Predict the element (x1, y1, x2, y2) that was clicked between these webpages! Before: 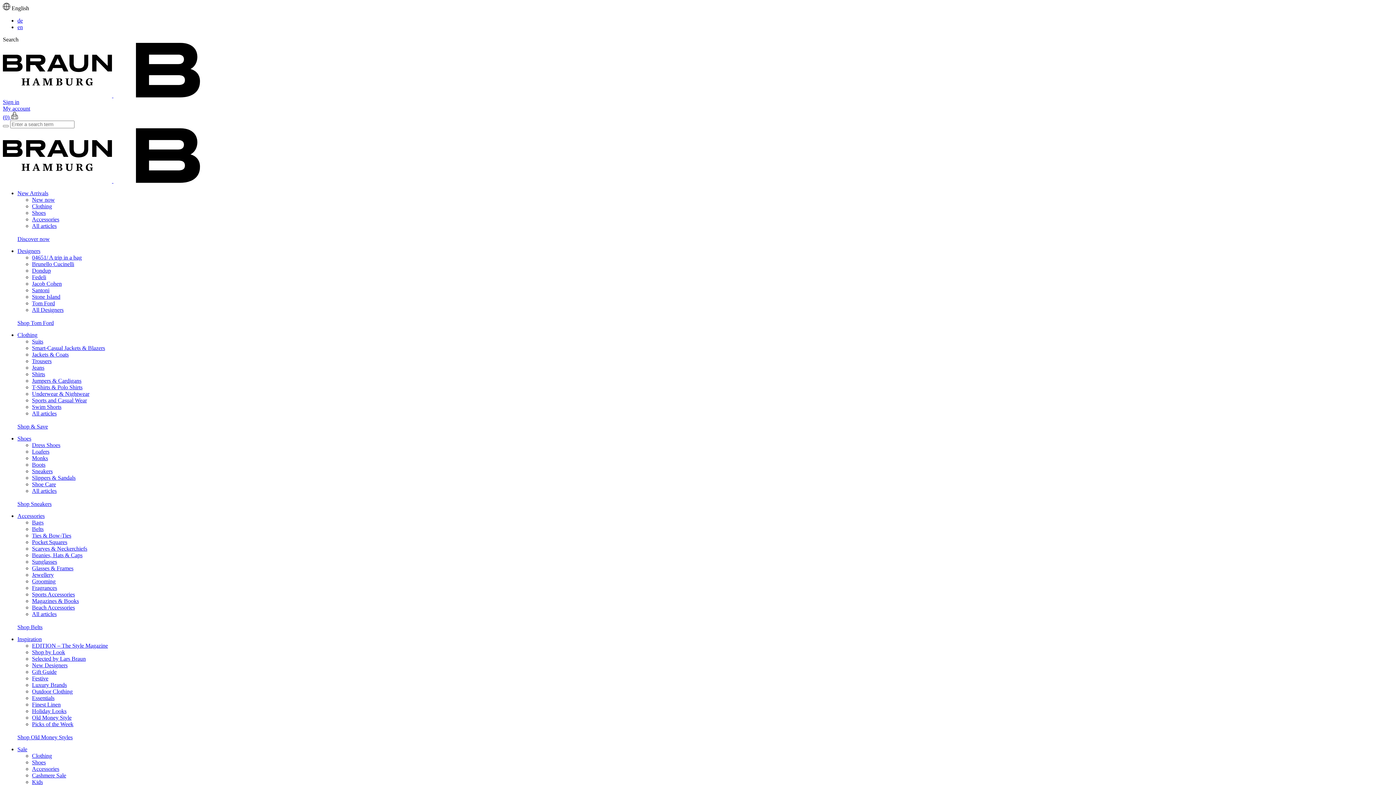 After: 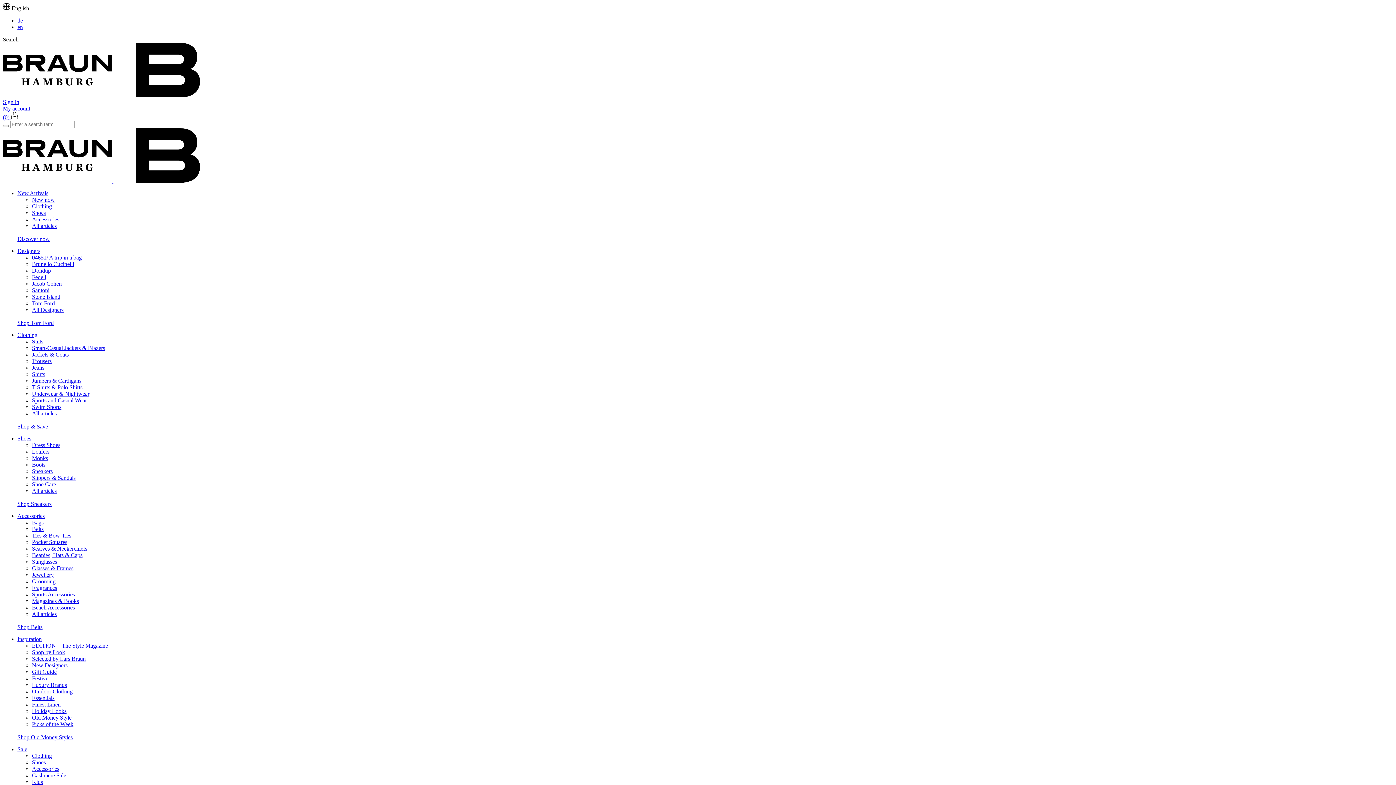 Action: bbox: (17, 236, 49, 242) label: Discover now